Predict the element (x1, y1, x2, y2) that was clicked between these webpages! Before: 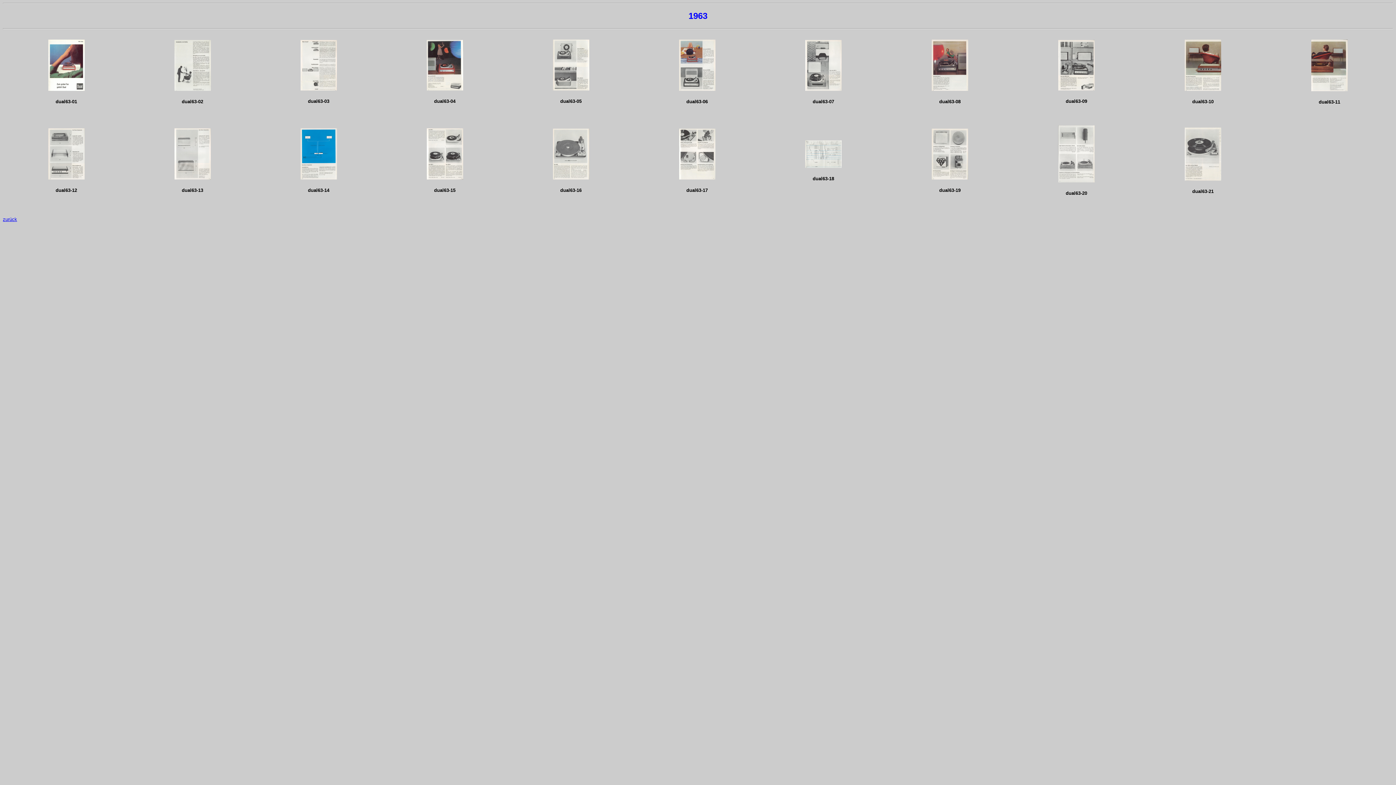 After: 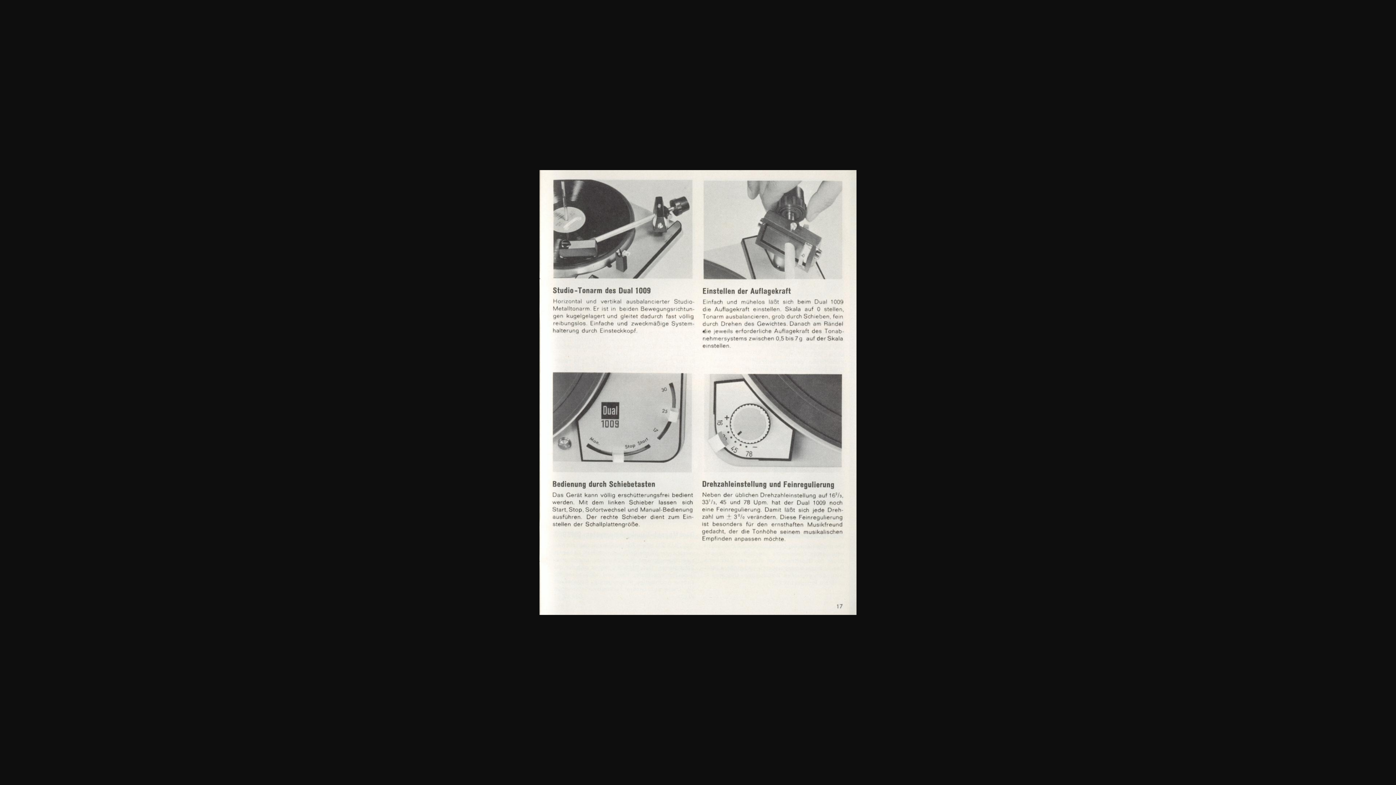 Action: bbox: (679, 174, 715, 180)